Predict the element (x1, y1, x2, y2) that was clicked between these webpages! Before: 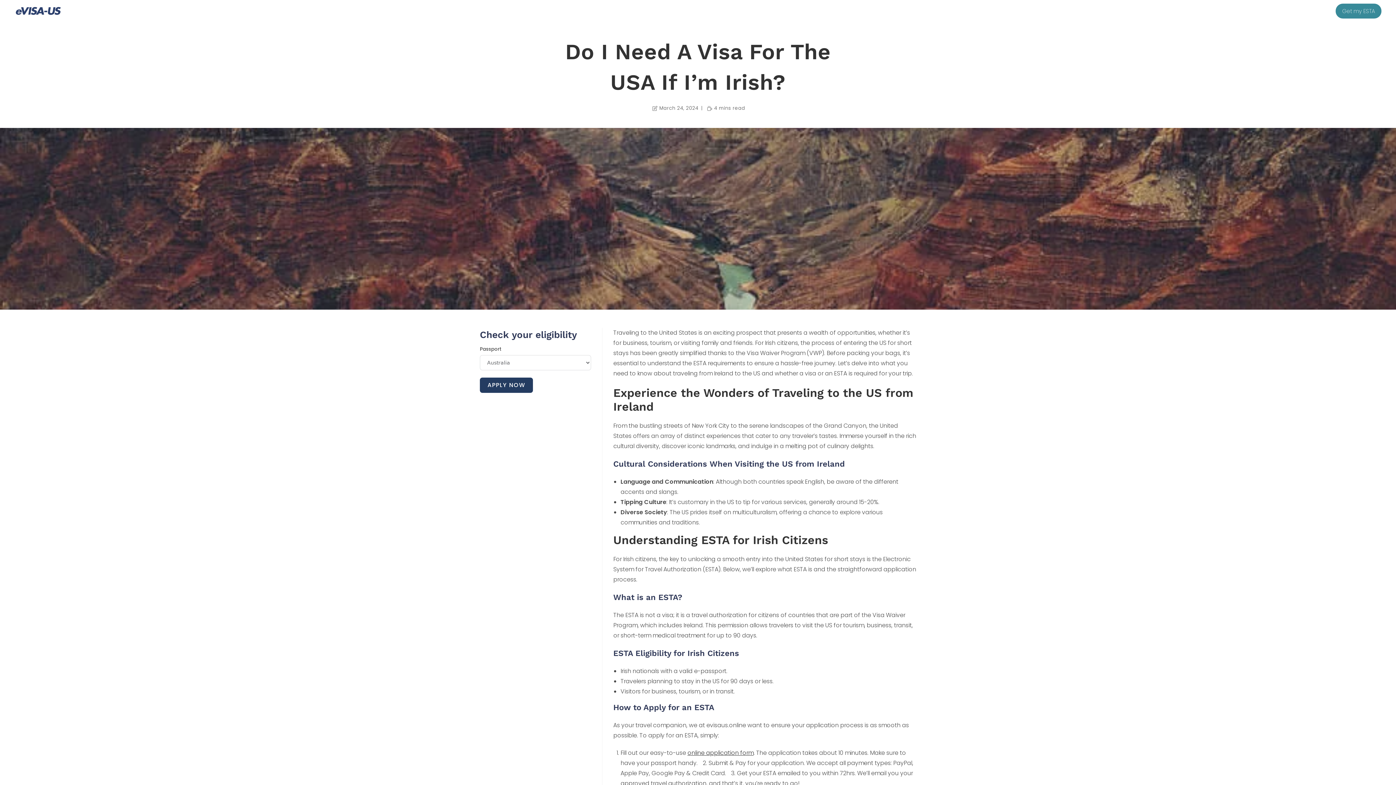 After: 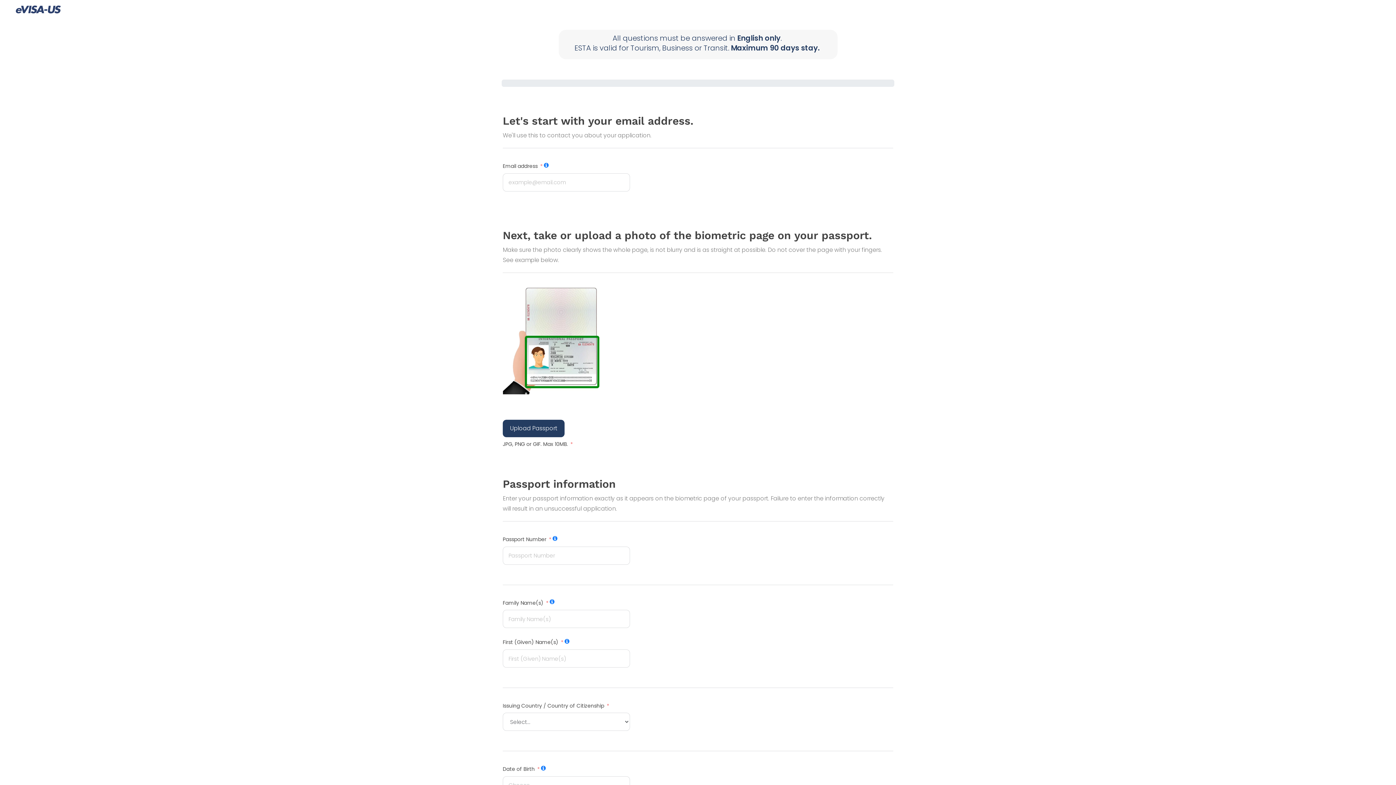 Action: label: Get my ESTA bbox: (1336, 3, 1381, 18)